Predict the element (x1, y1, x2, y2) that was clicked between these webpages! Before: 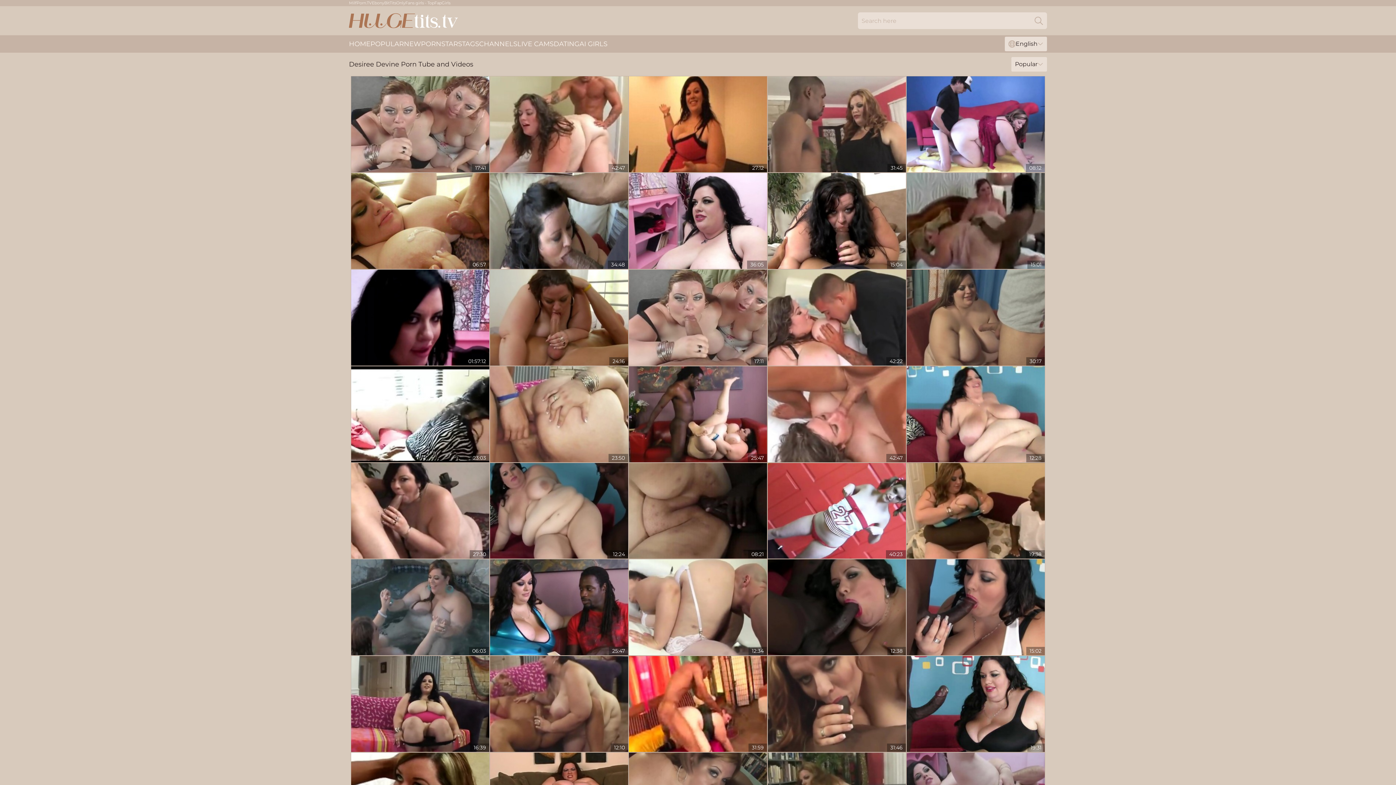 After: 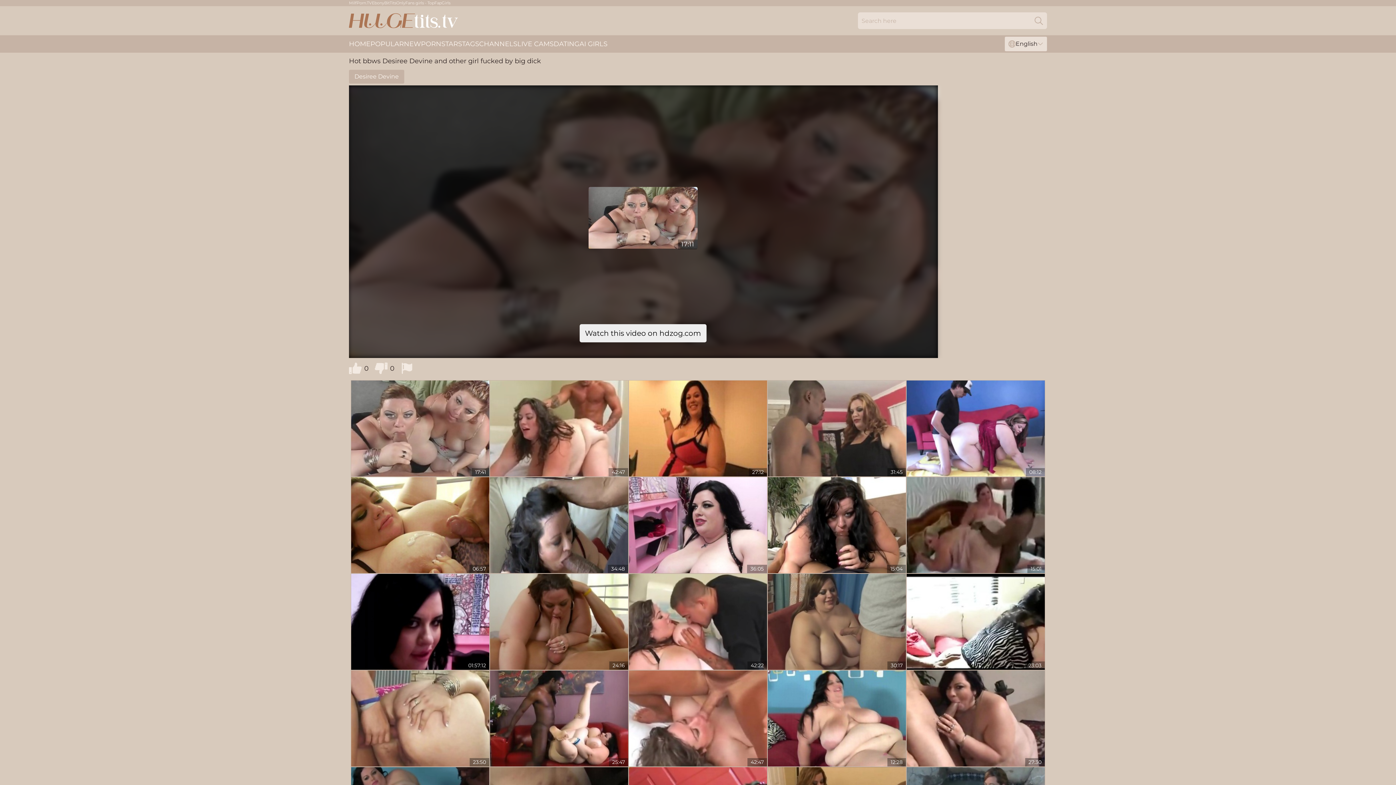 Action: bbox: (629, 269, 767, 365)